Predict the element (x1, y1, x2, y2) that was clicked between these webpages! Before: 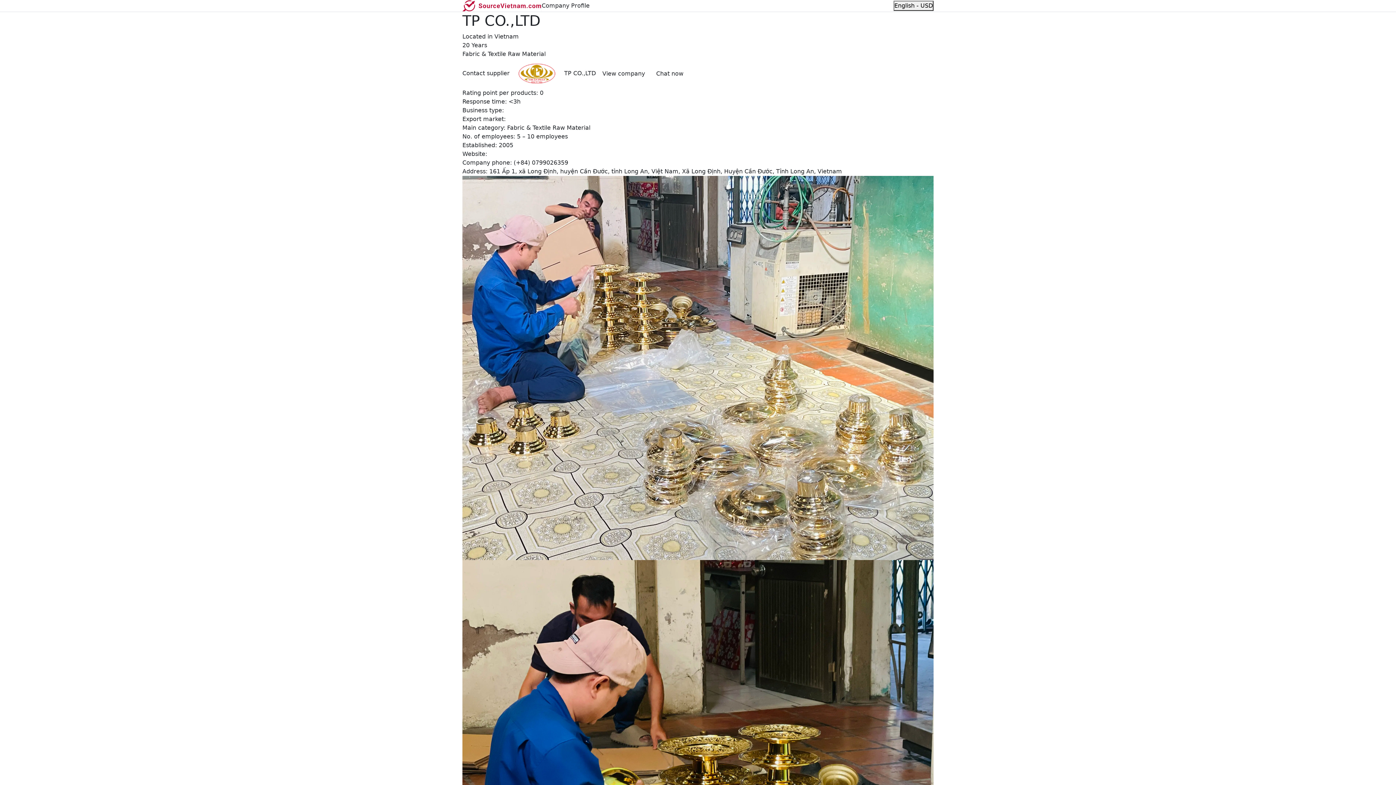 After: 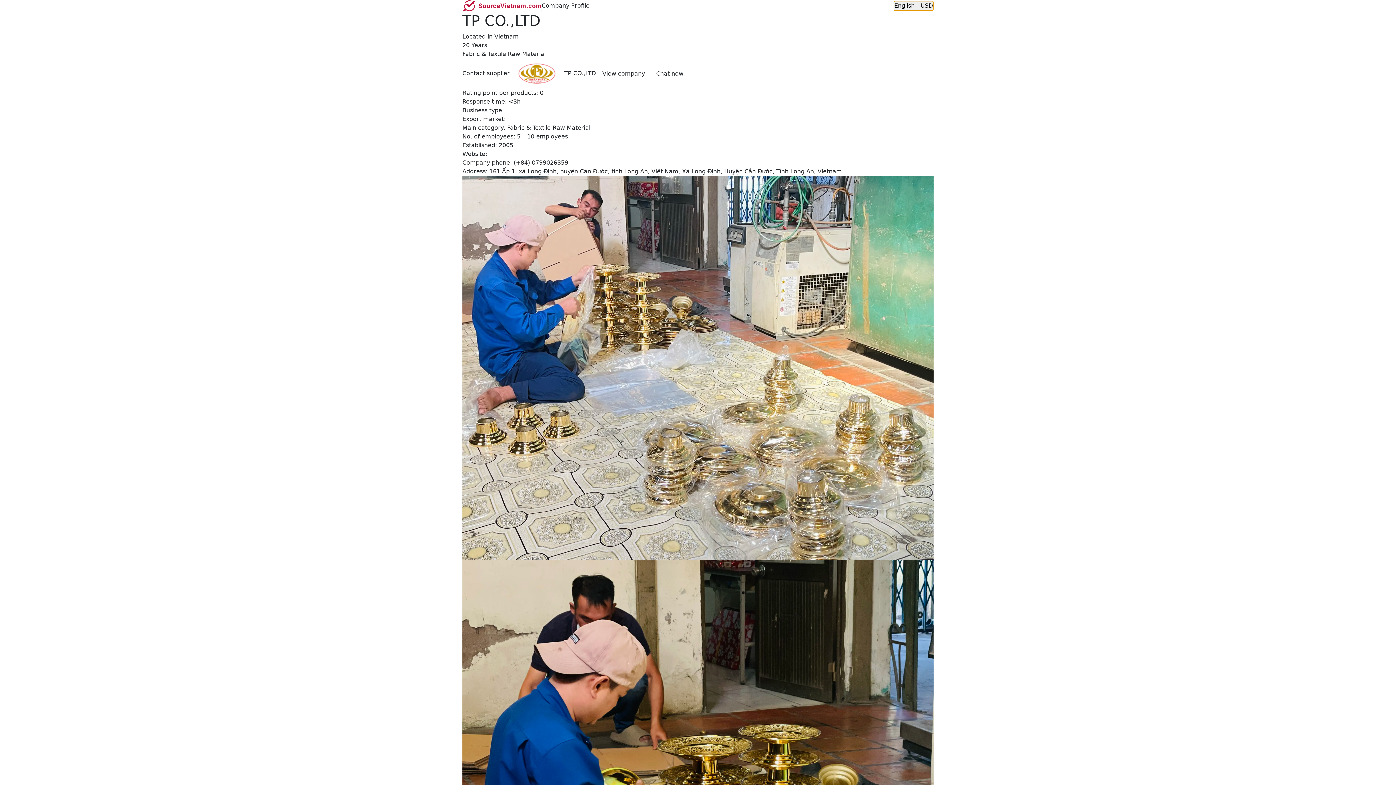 Action: bbox: (893, 0, 933, 10) label: English - USD